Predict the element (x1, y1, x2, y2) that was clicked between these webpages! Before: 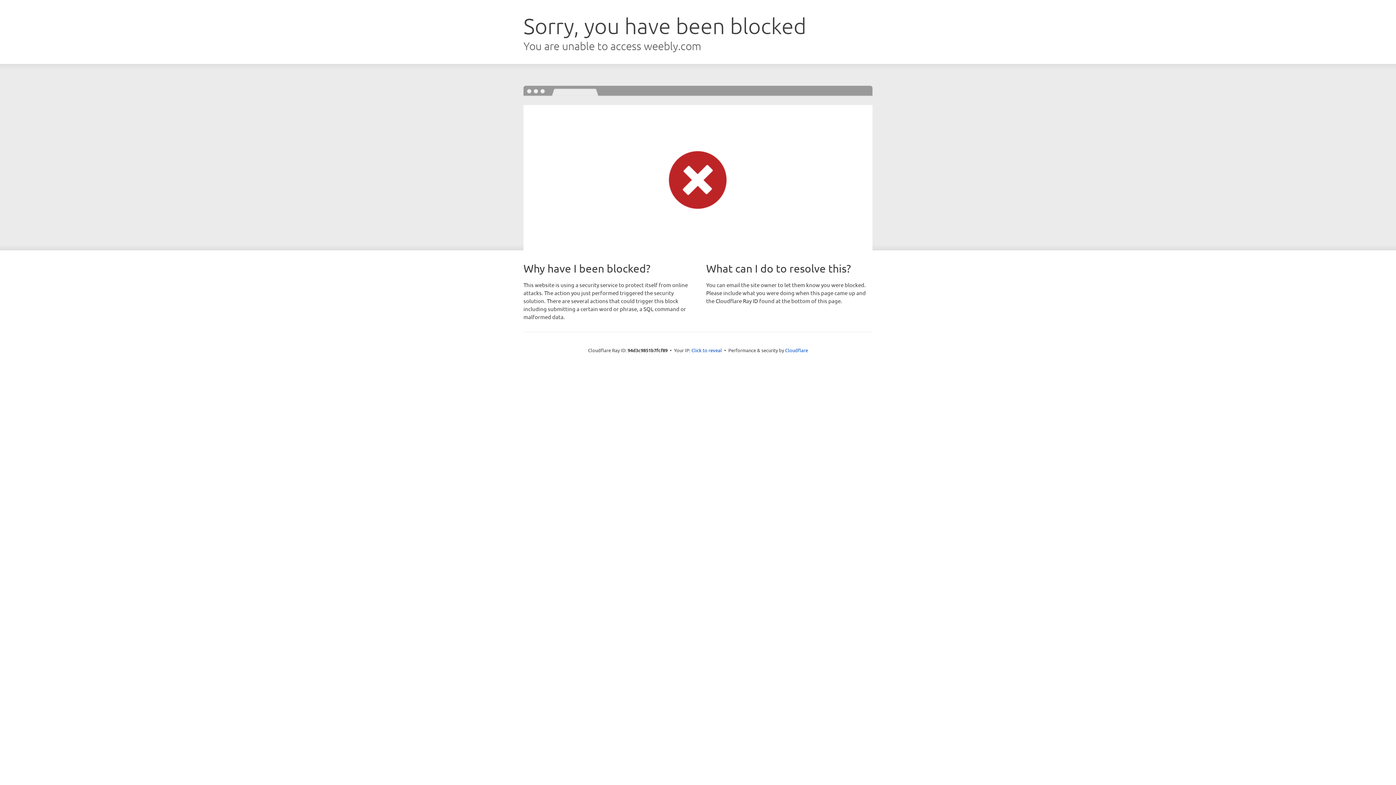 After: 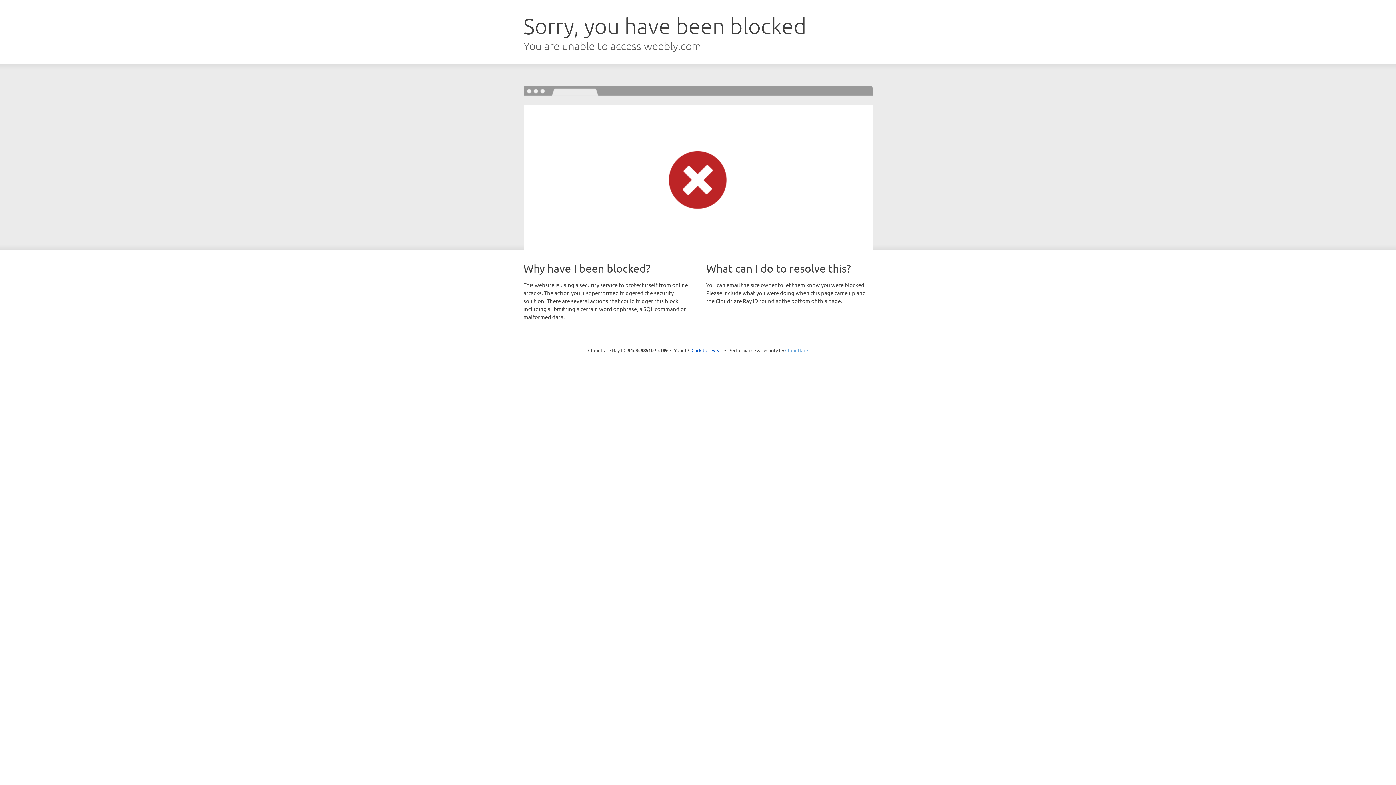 Action: bbox: (785, 347, 808, 353) label: Cloudflare